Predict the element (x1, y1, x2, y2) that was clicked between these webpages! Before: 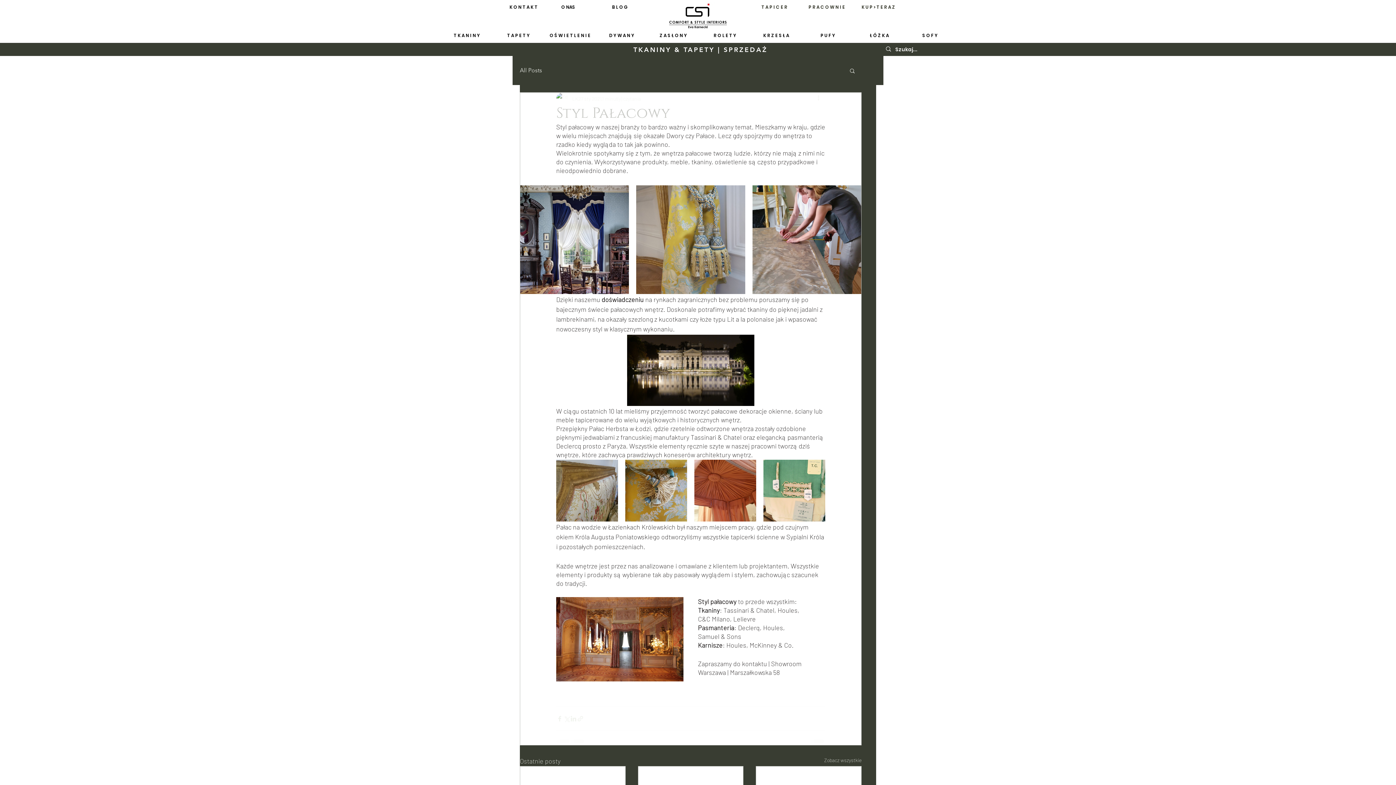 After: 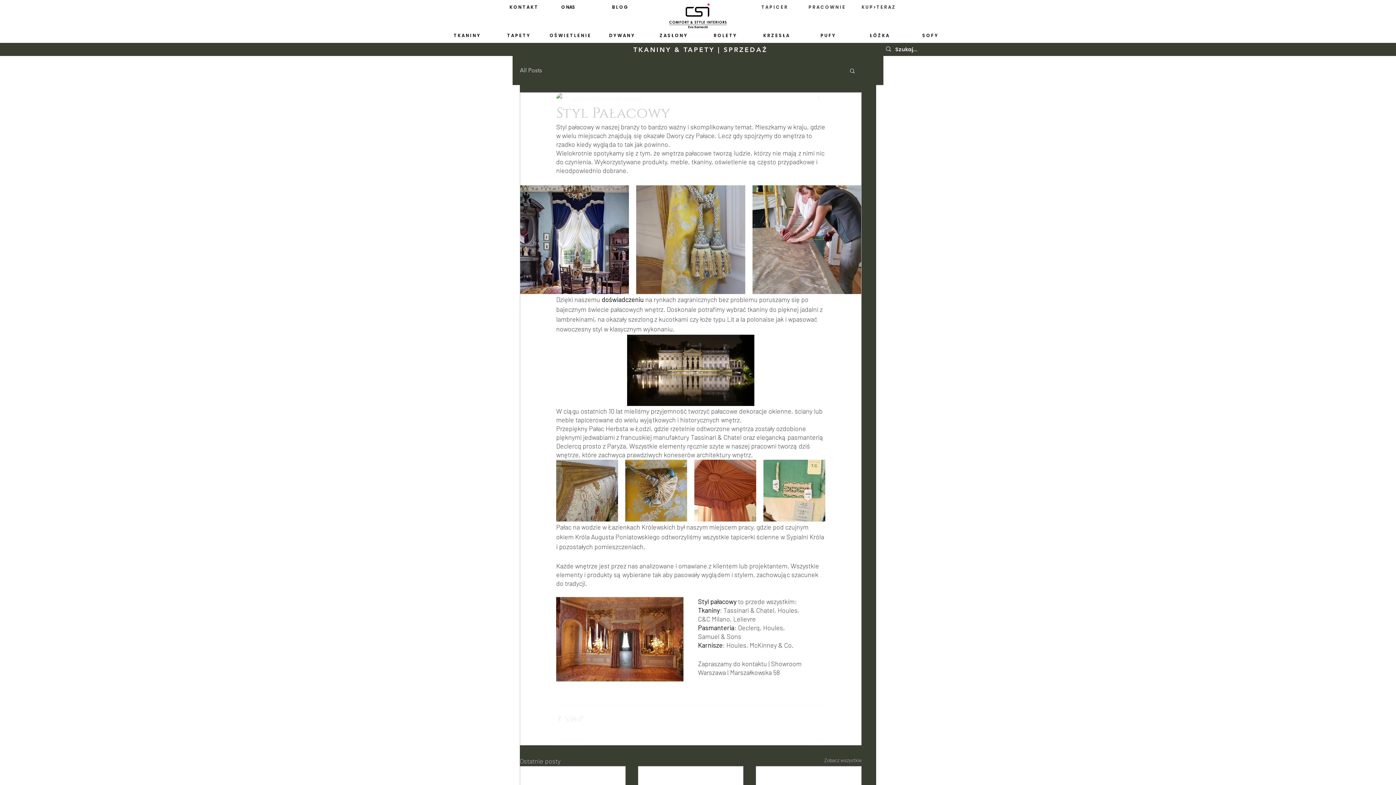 Action: bbox: (605, 687, 621, 695) label: #willa